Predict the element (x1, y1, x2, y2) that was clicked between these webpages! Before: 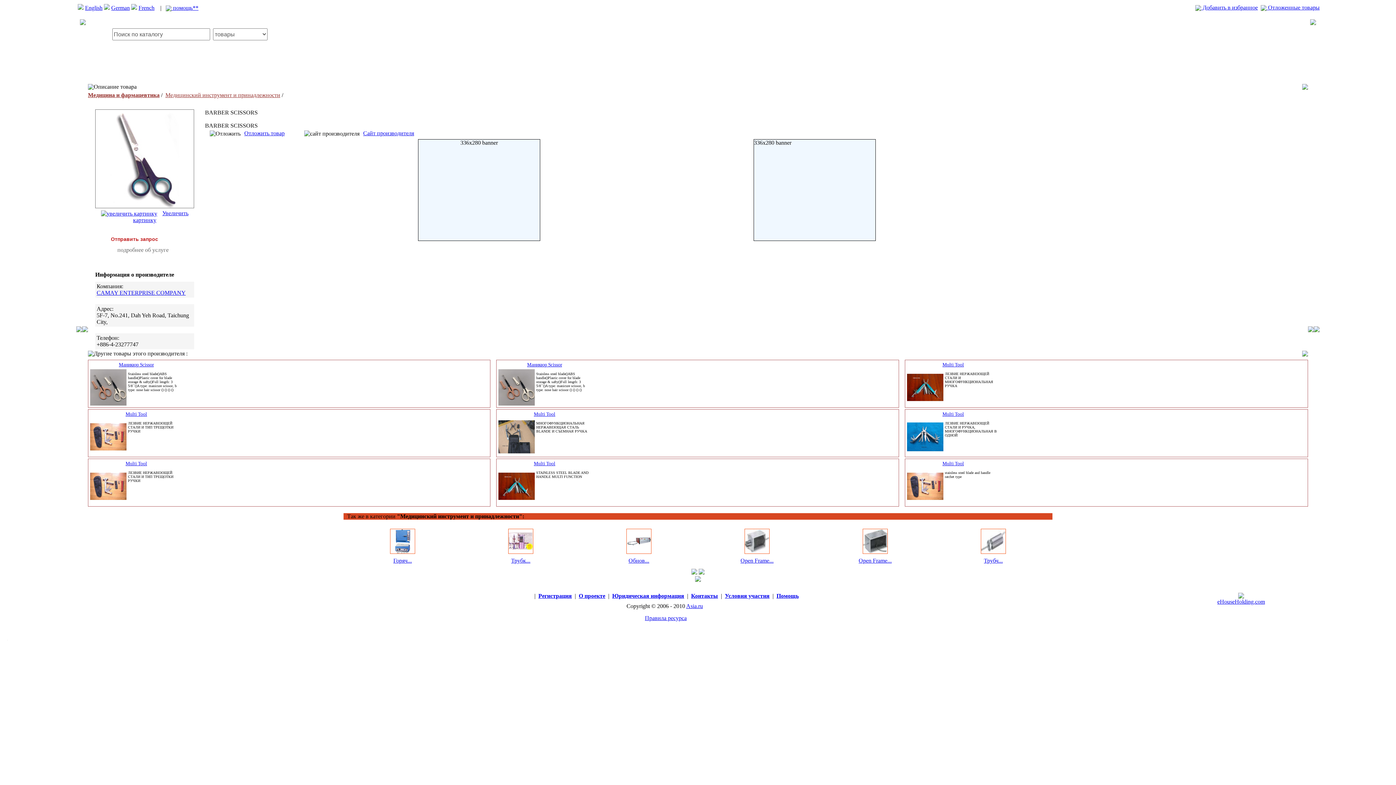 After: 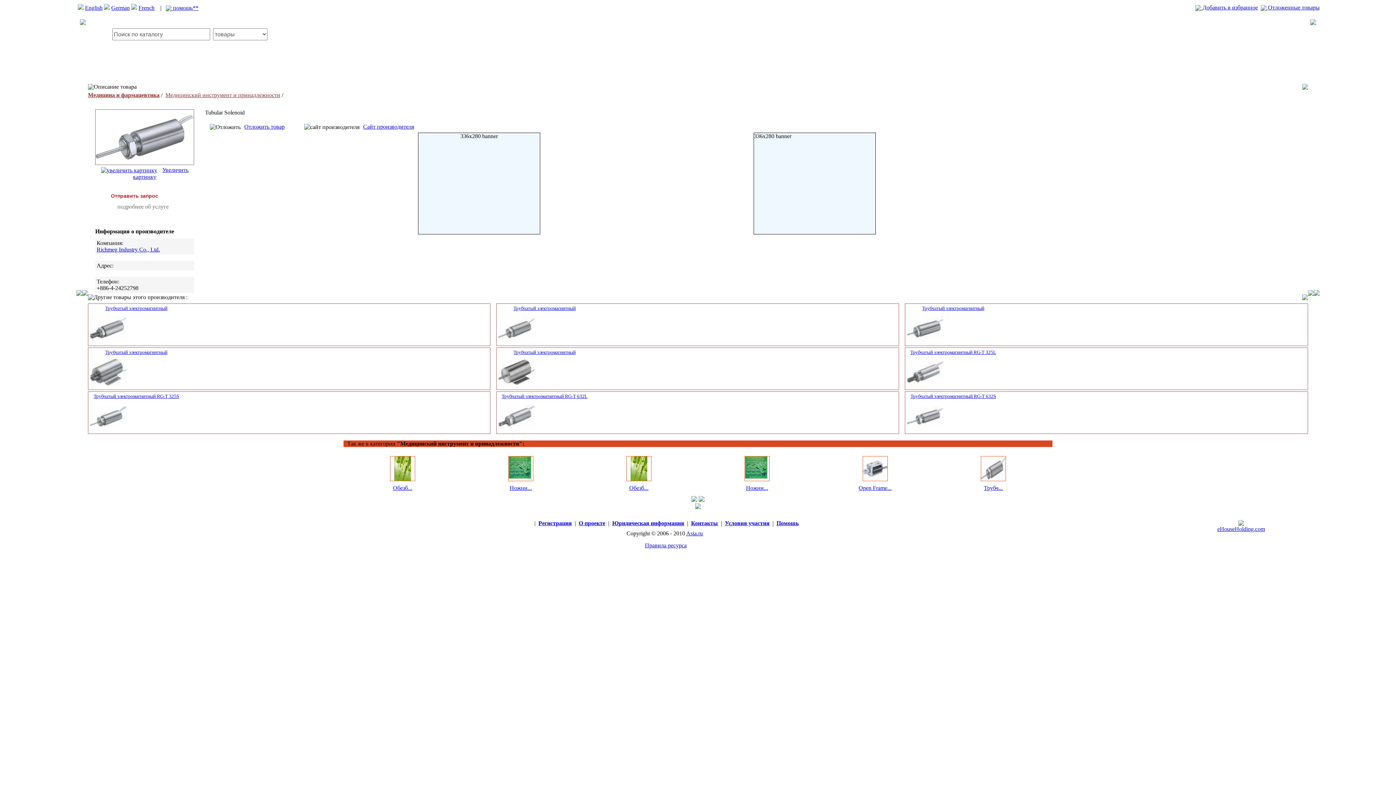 Action: bbox: (981, 549, 1006, 555)